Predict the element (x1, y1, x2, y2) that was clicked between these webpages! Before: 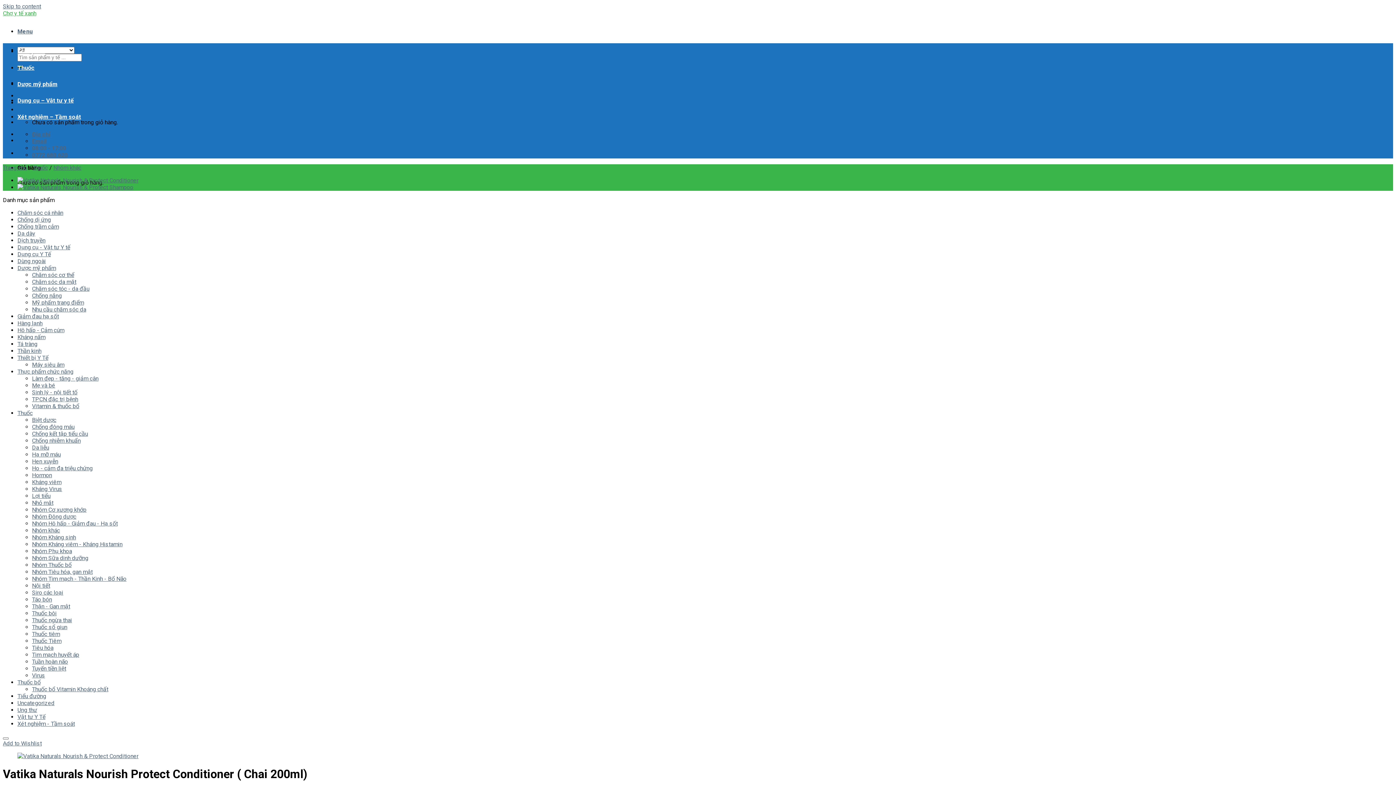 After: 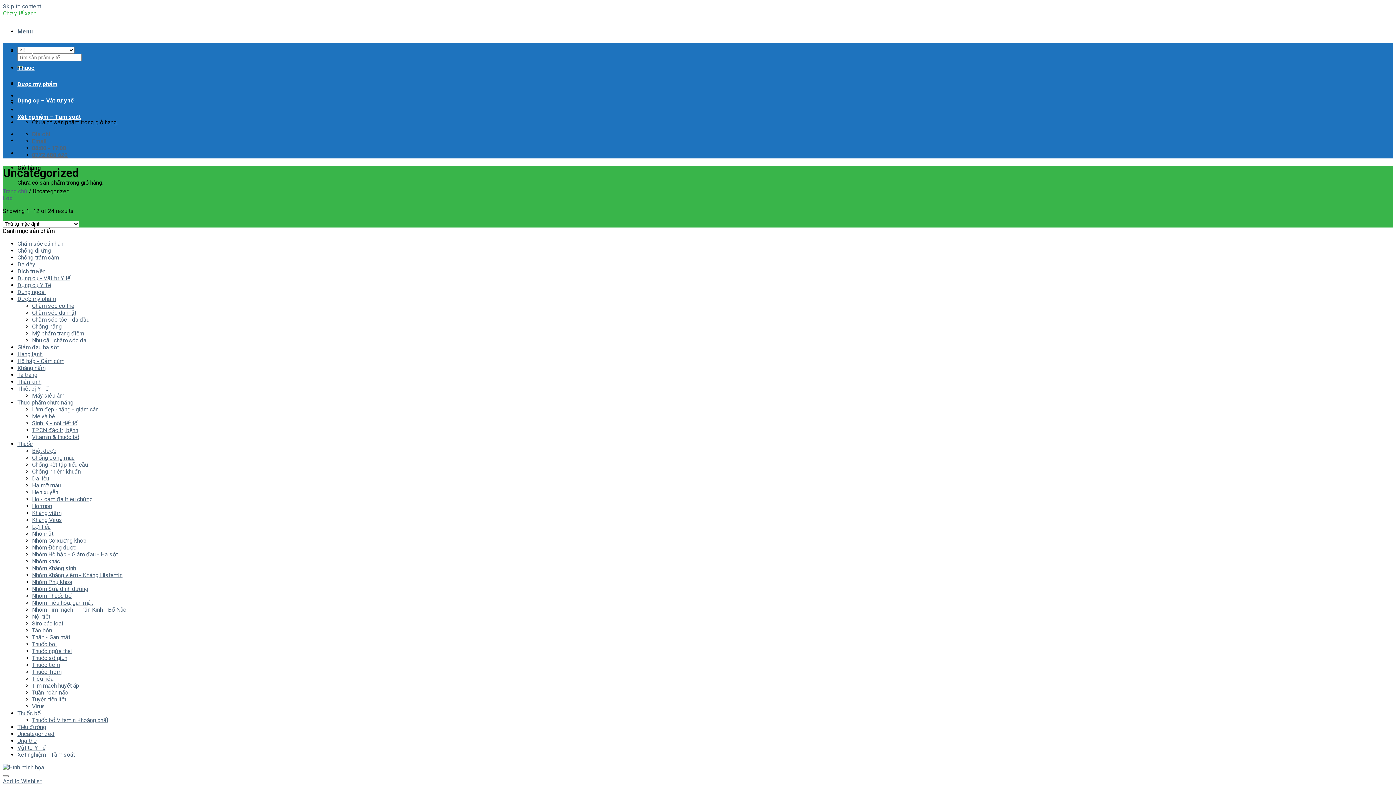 Action: label: Uncategorized bbox: (17, 700, 54, 706)